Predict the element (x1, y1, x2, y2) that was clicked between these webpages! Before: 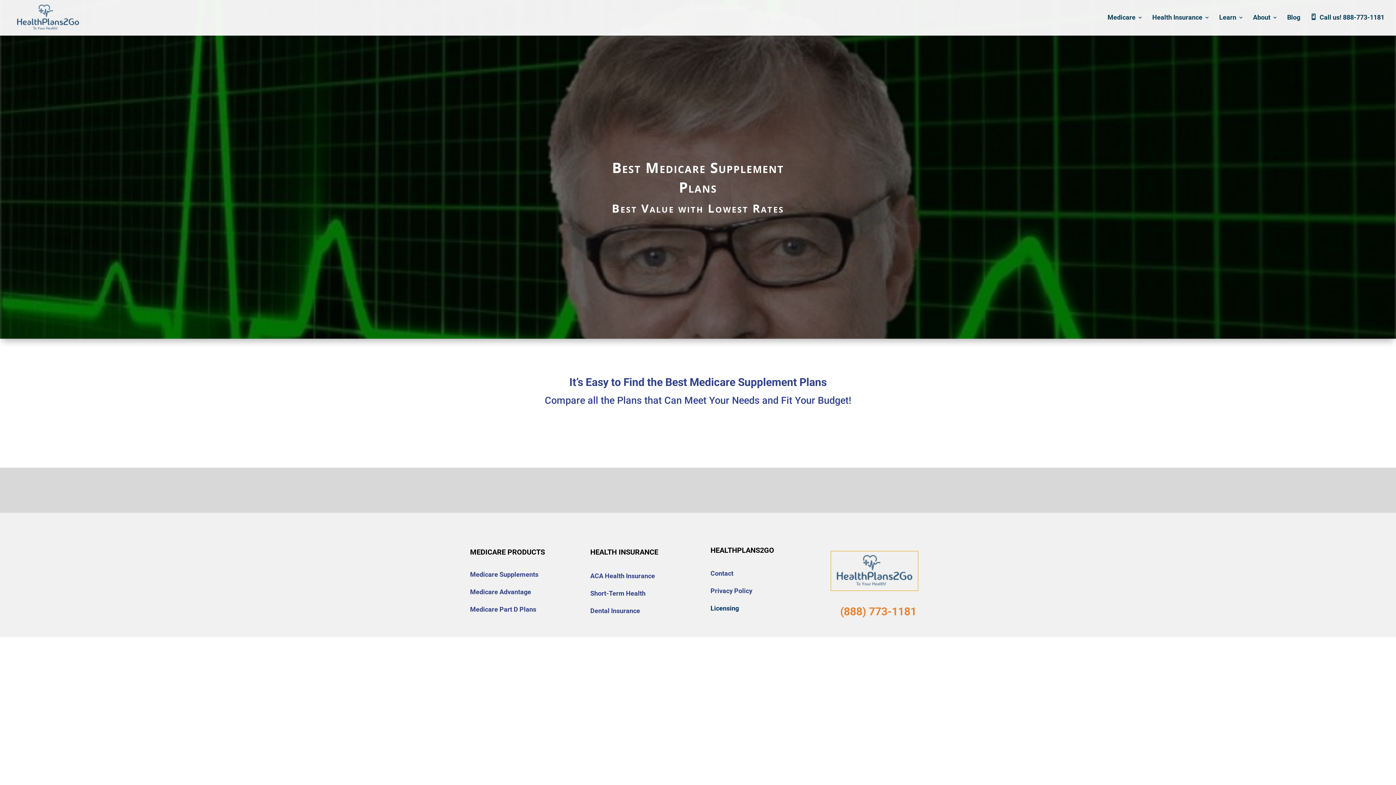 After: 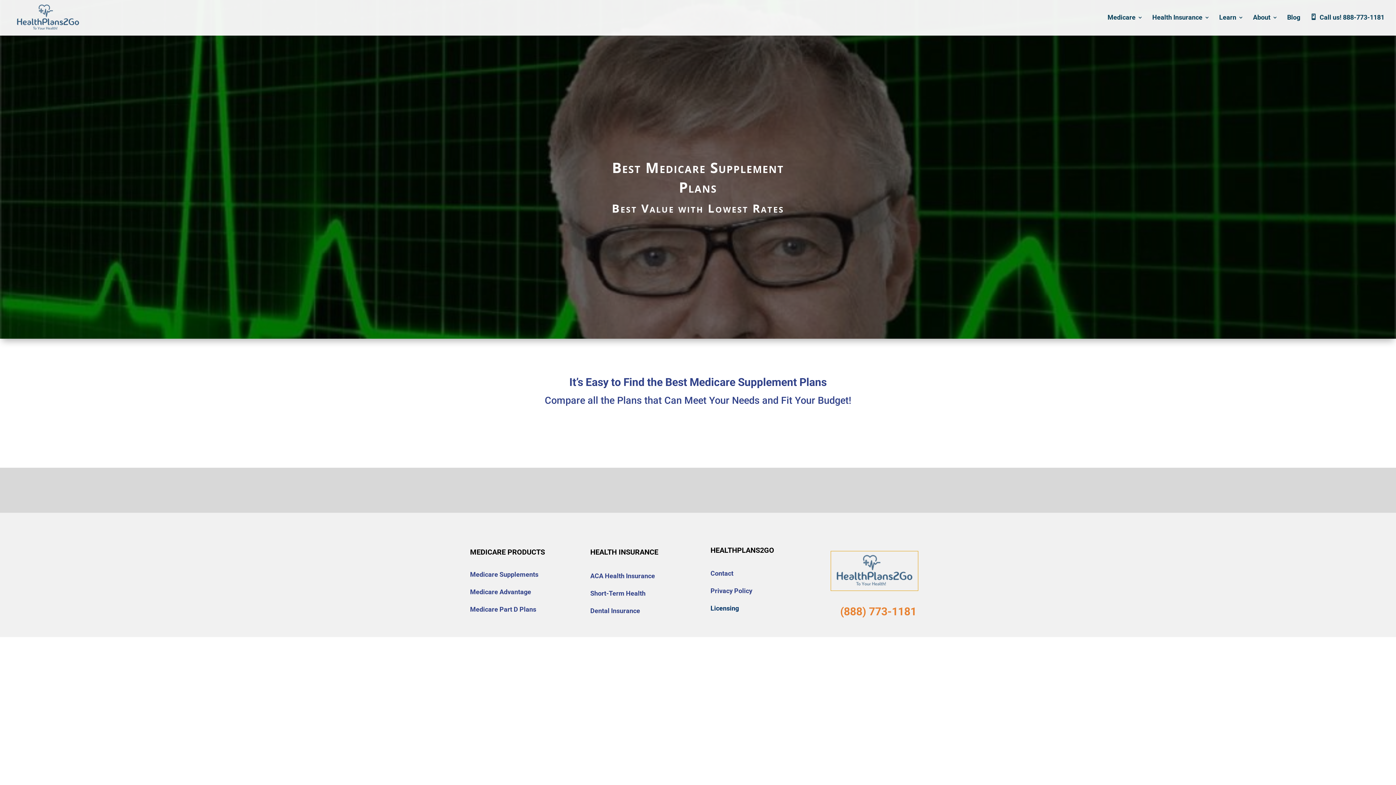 Action: bbox: (590, 607, 640, 614) label: Dental Insurance